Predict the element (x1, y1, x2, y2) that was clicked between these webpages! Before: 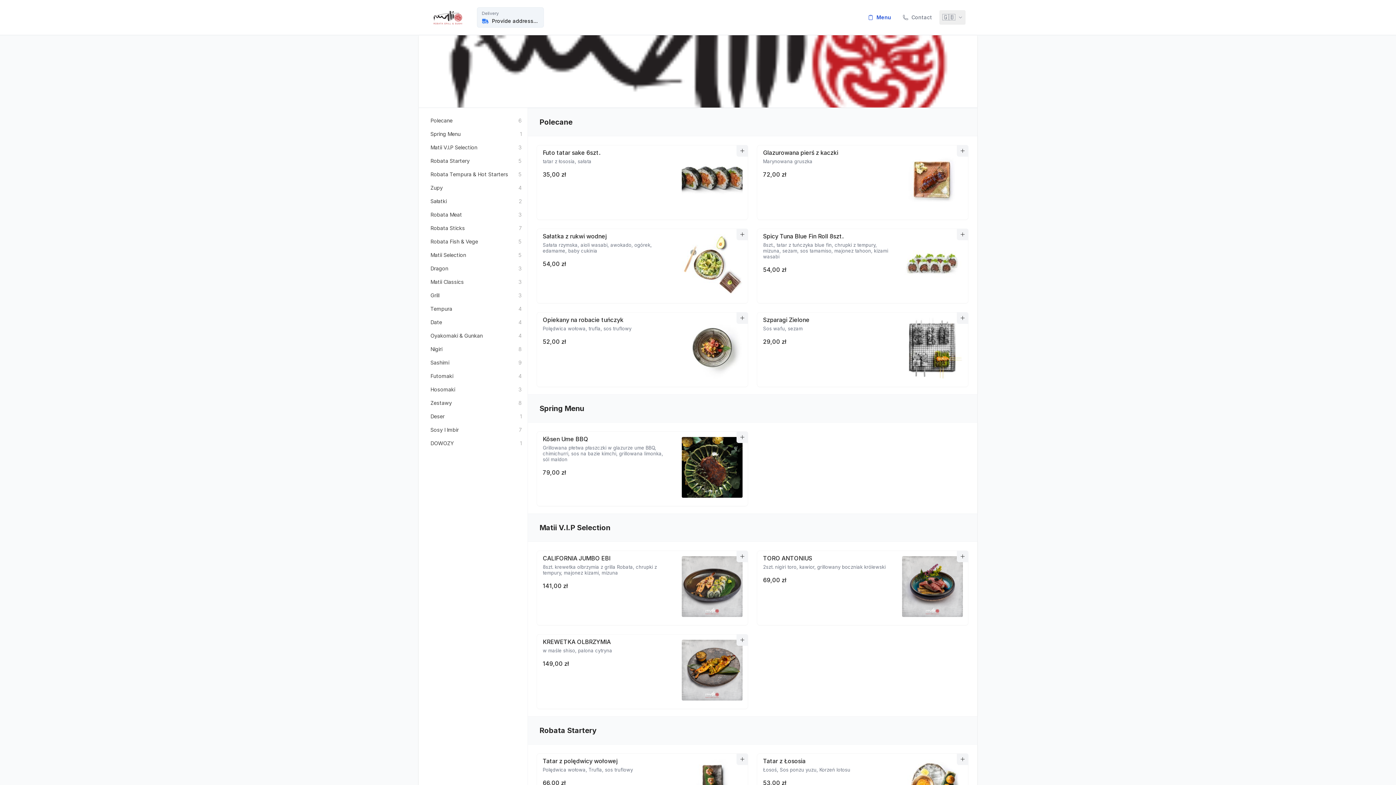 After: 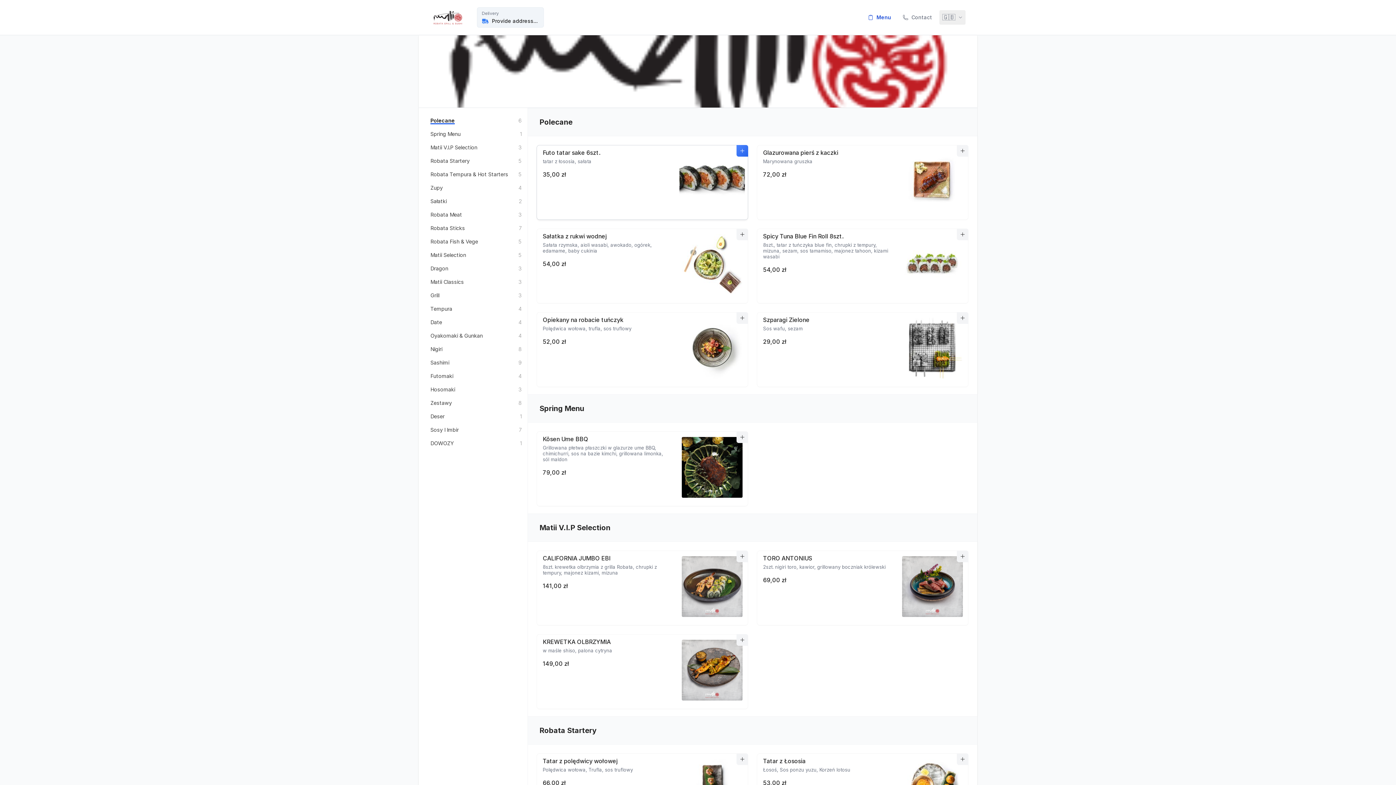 Action: label: Futo tatar sake 6szt.
tatar z łososia, sałata
35,00 zł bbox: (536, 145, 748, 220)